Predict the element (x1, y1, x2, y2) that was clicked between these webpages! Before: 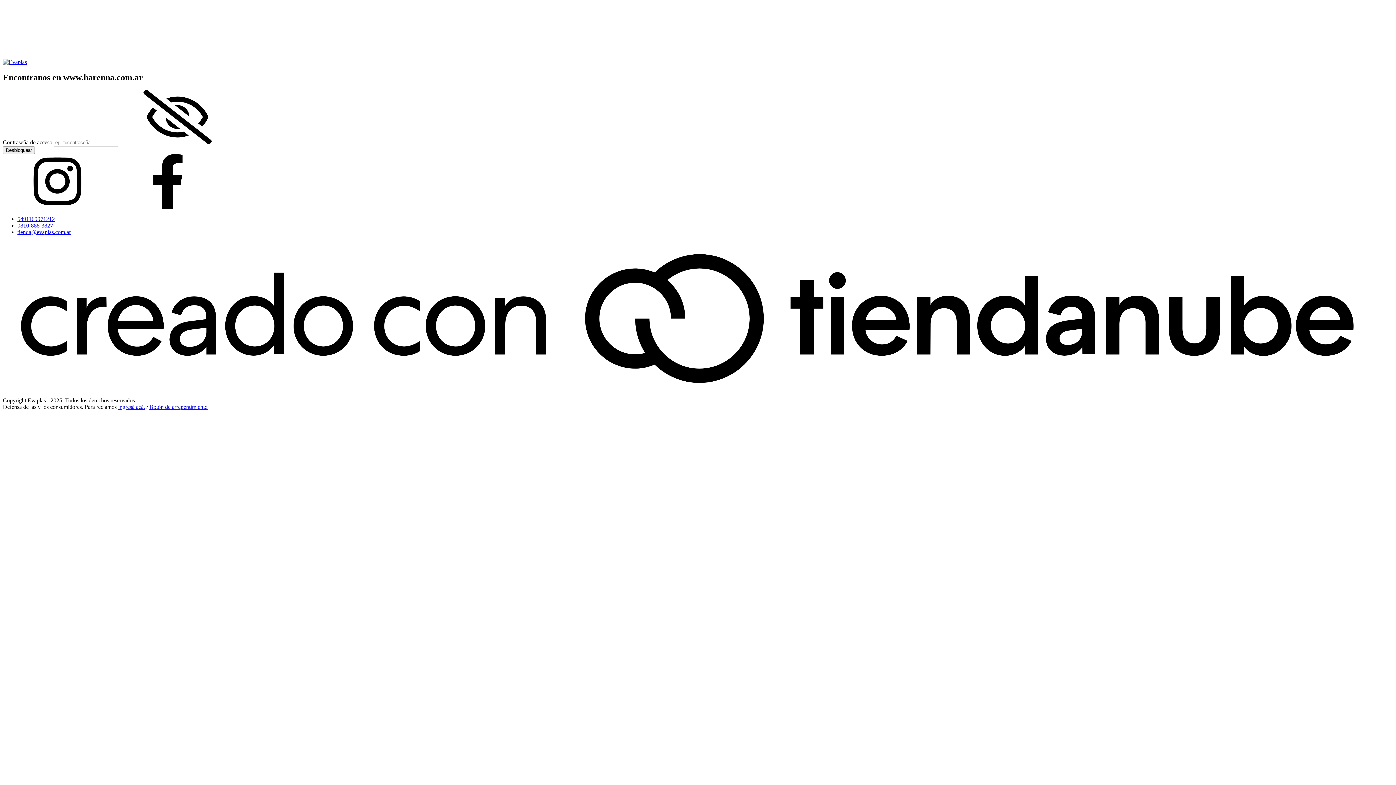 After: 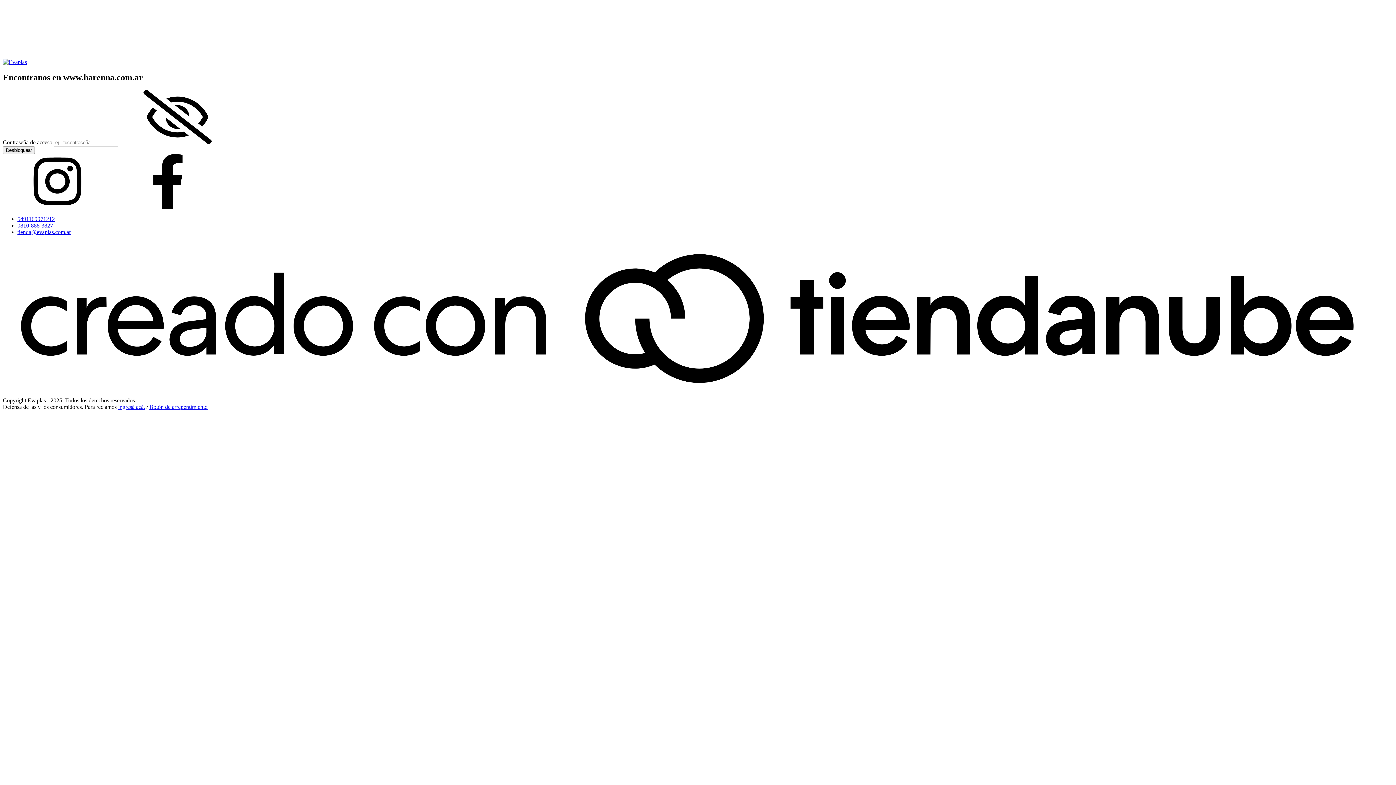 Action: bbox: (149, 403, 207, 410) label: Botón de arrepentimiento